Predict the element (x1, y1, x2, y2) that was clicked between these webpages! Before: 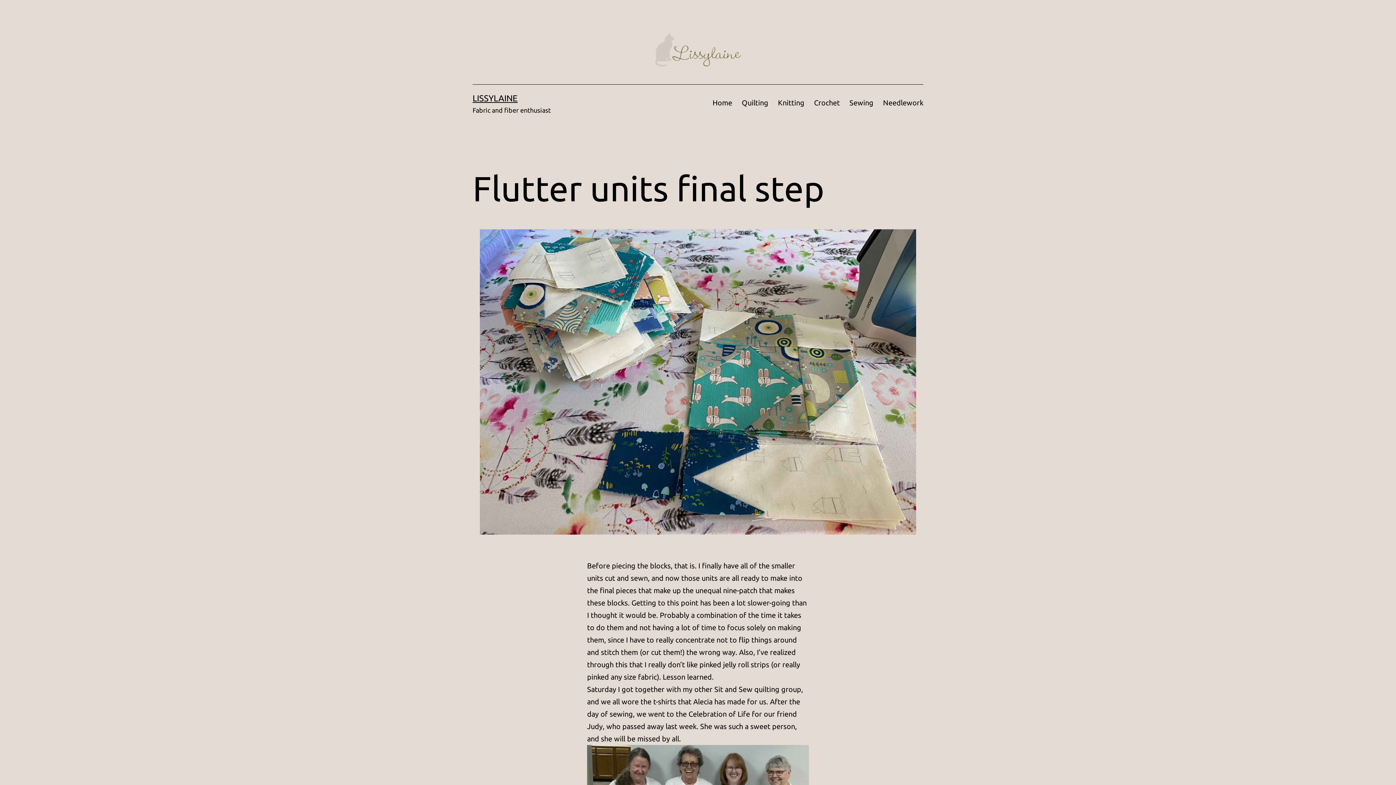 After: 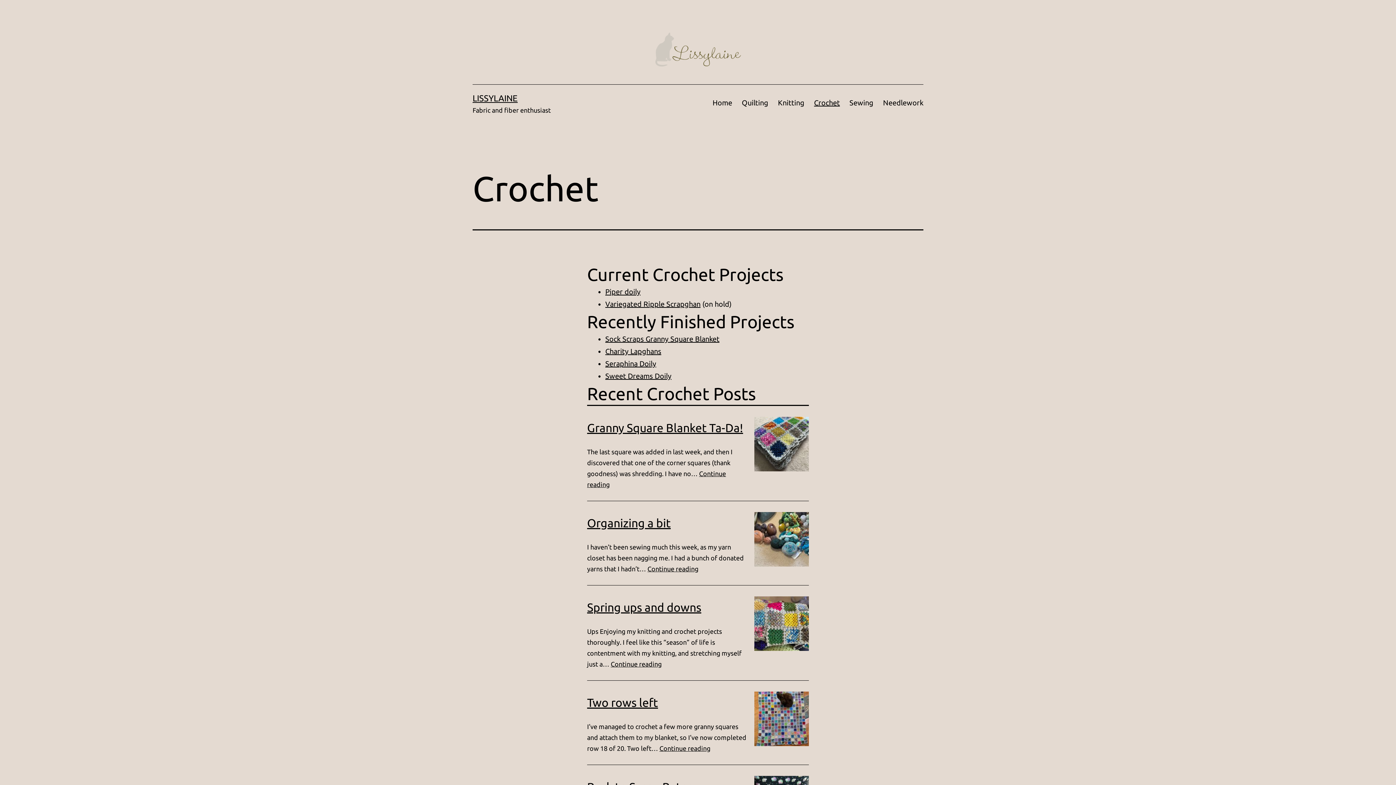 Action: label: Crochet bbox: (809, 93, 844, 111)